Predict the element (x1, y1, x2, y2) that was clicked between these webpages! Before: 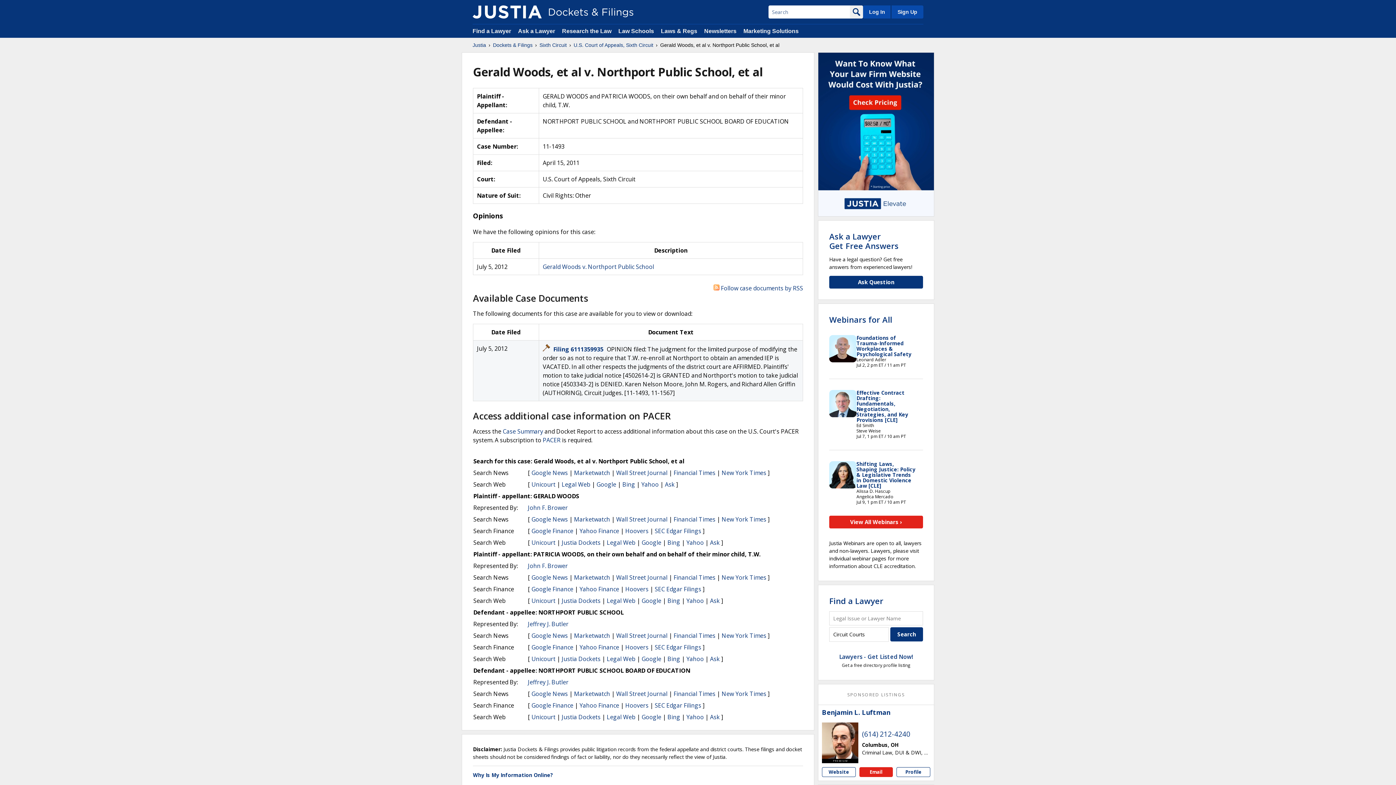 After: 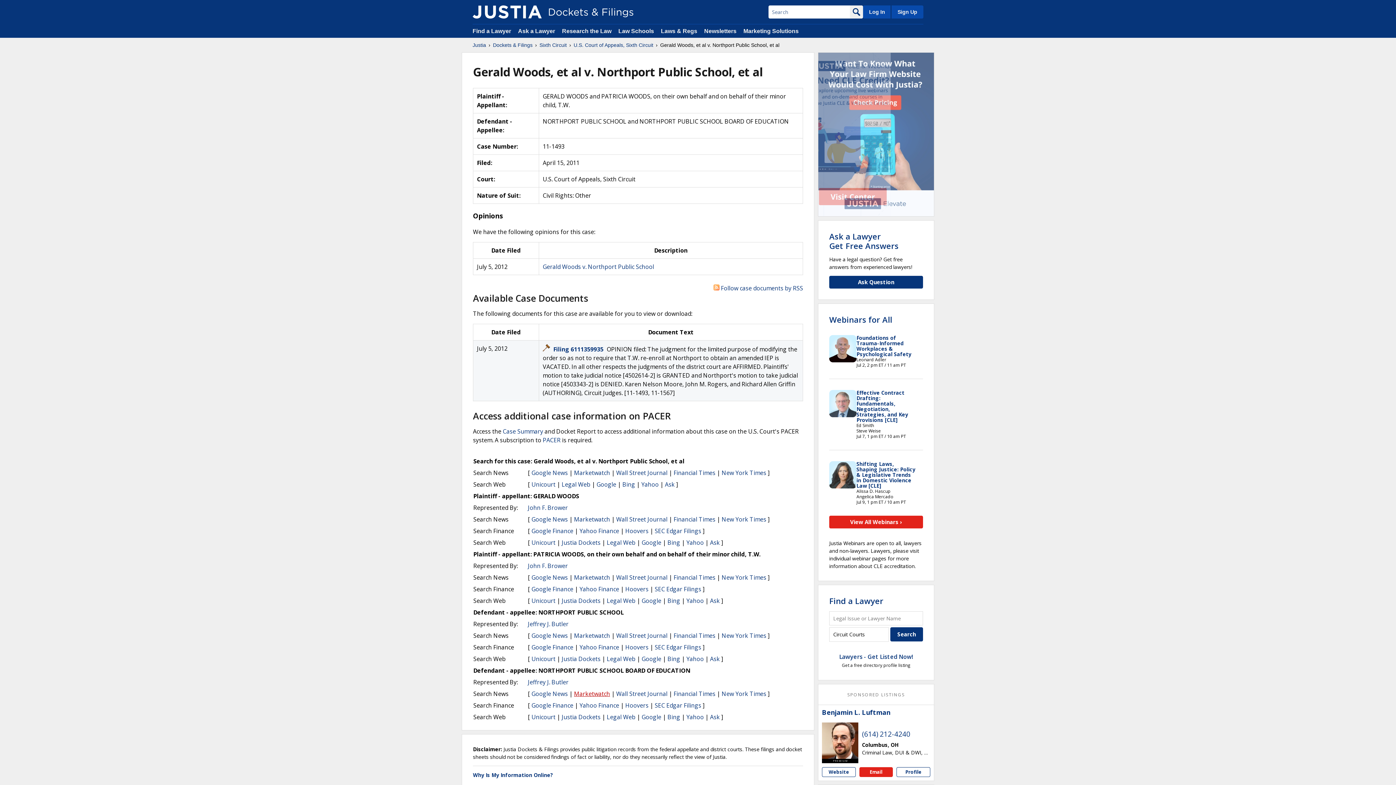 Action: bbox: (574, 690, 610, 698) label: Marketwatch